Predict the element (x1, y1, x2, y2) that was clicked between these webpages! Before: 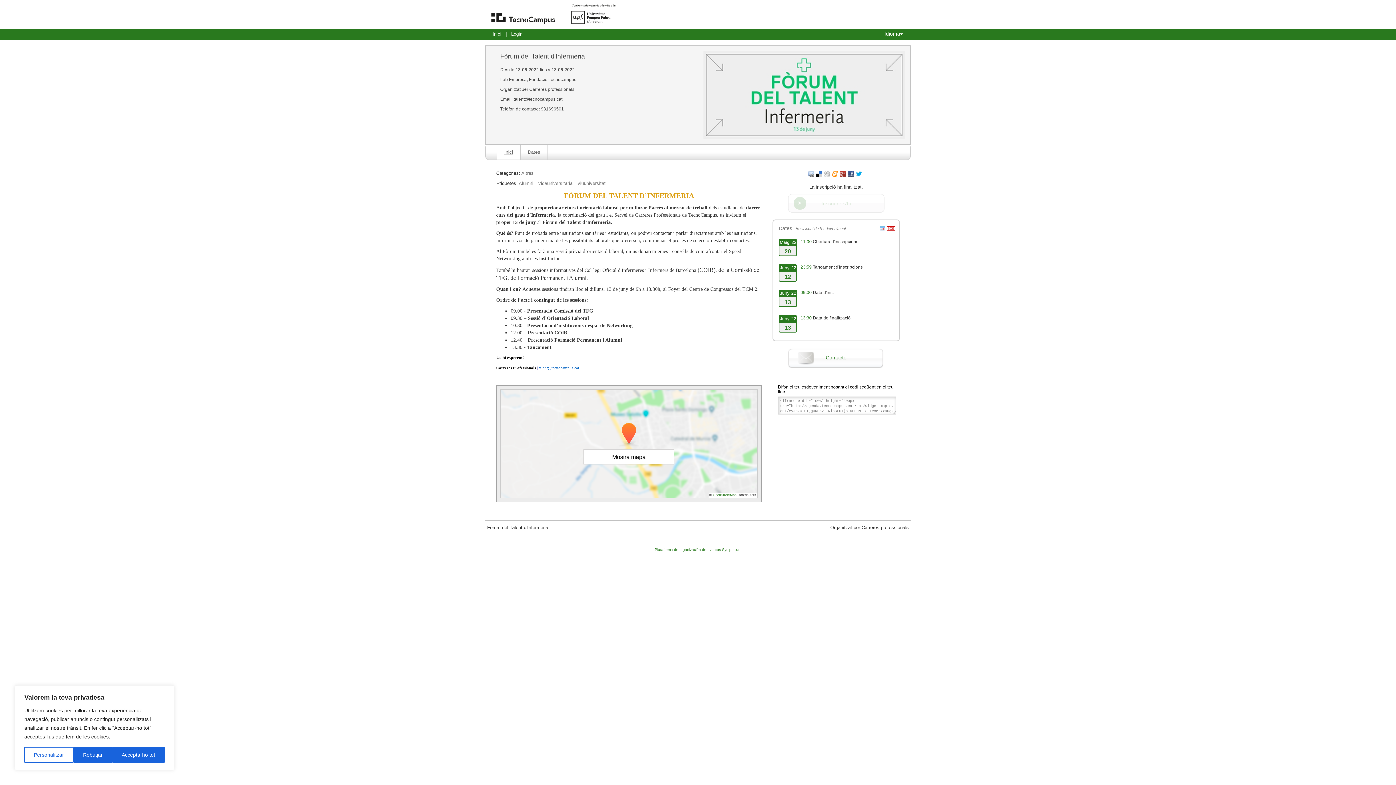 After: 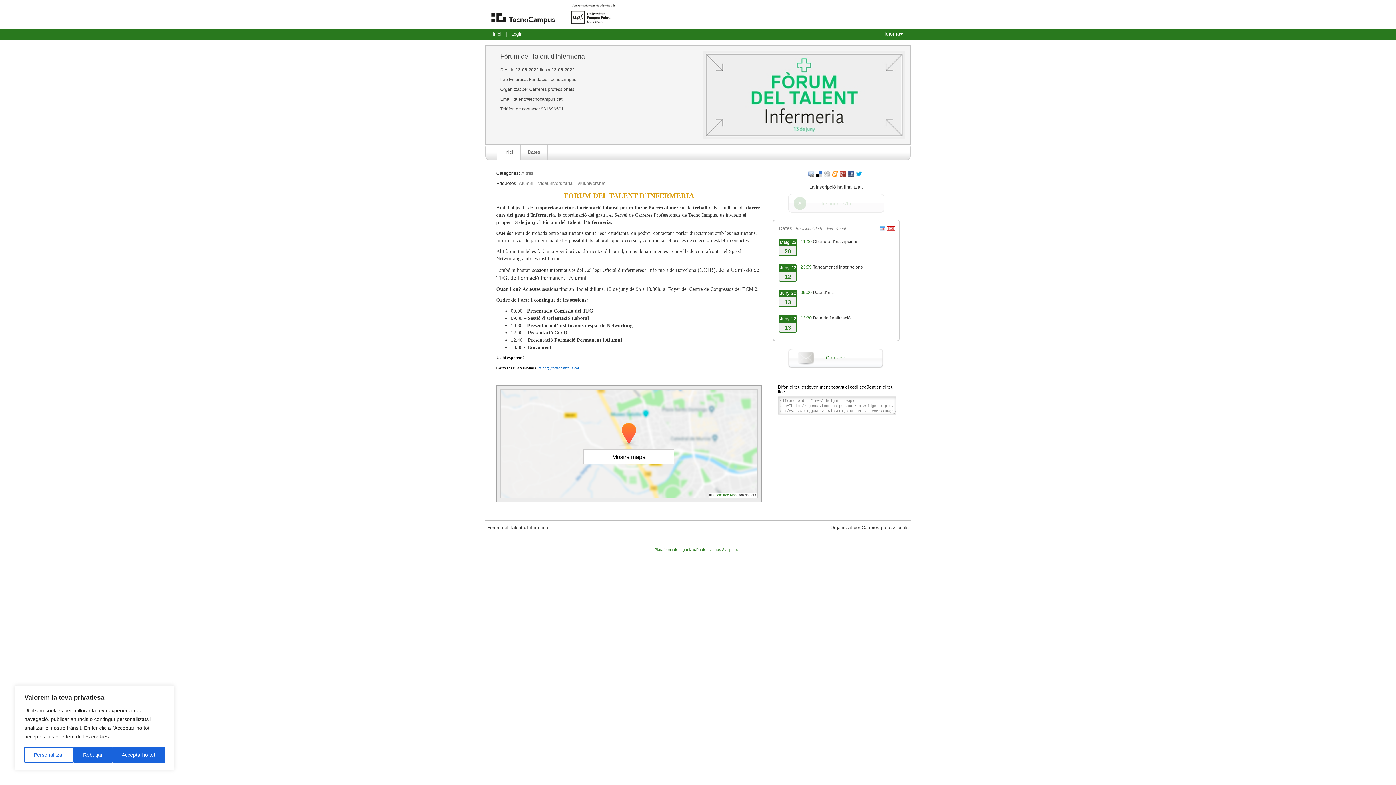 Action: bbox: (824, 170, 830, 175)